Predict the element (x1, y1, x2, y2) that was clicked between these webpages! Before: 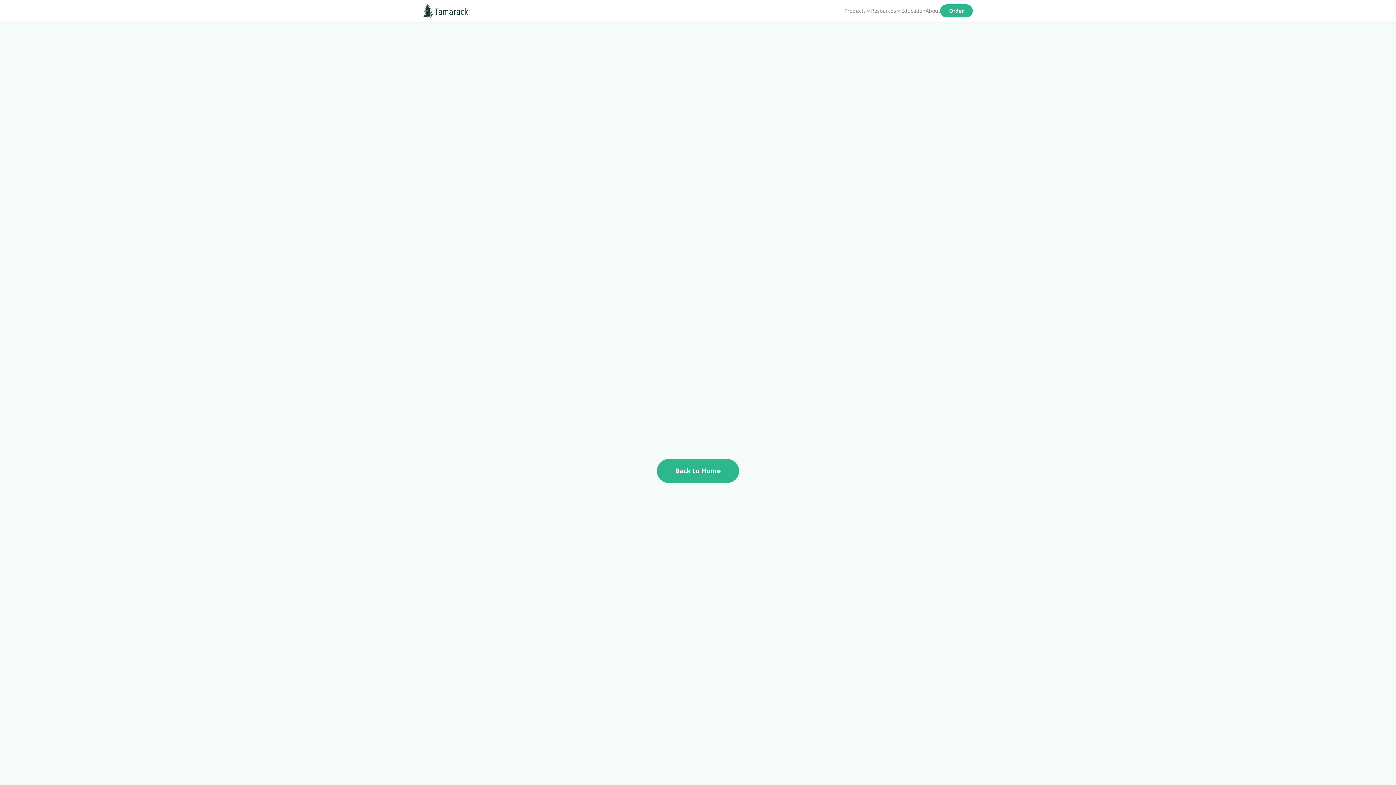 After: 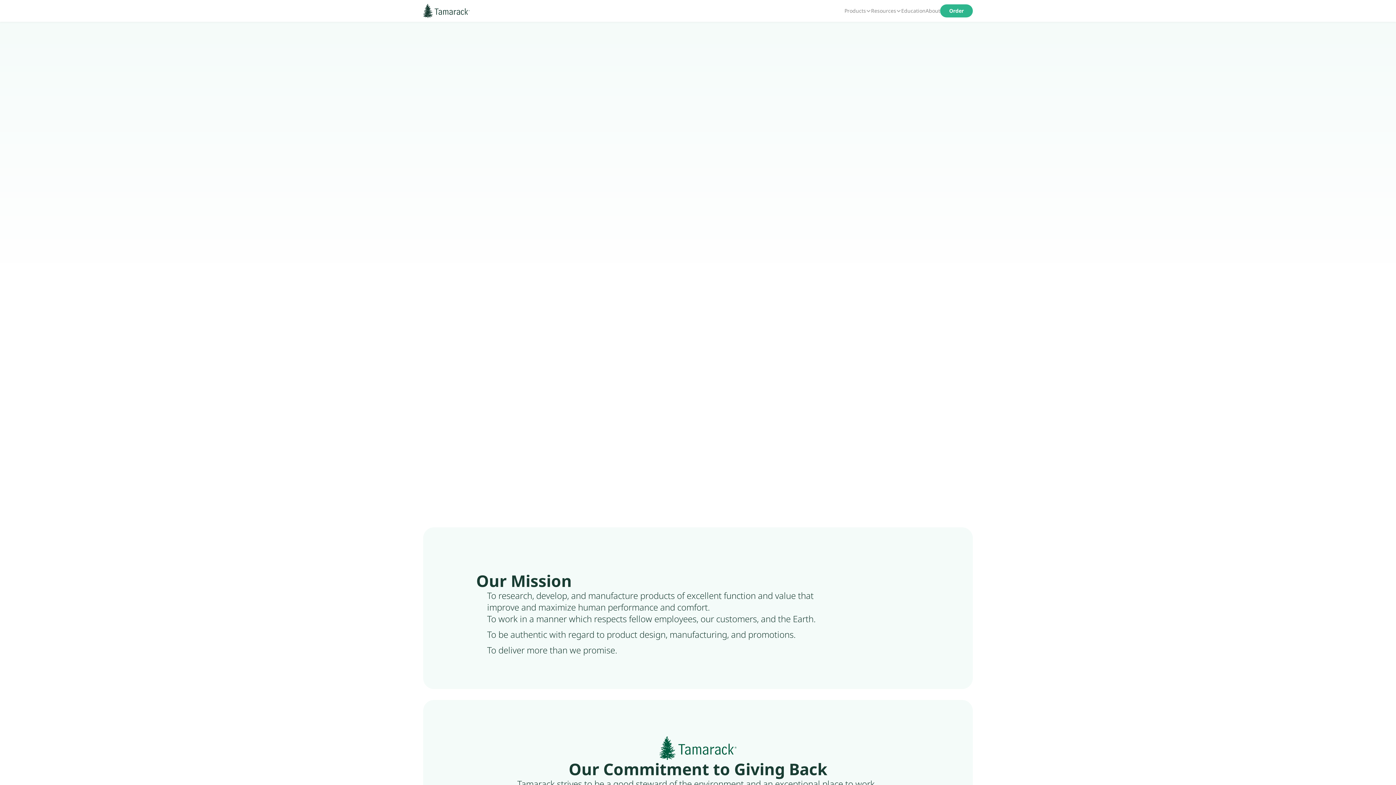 Action: bbox: (925, 7, 940, 14) label: About